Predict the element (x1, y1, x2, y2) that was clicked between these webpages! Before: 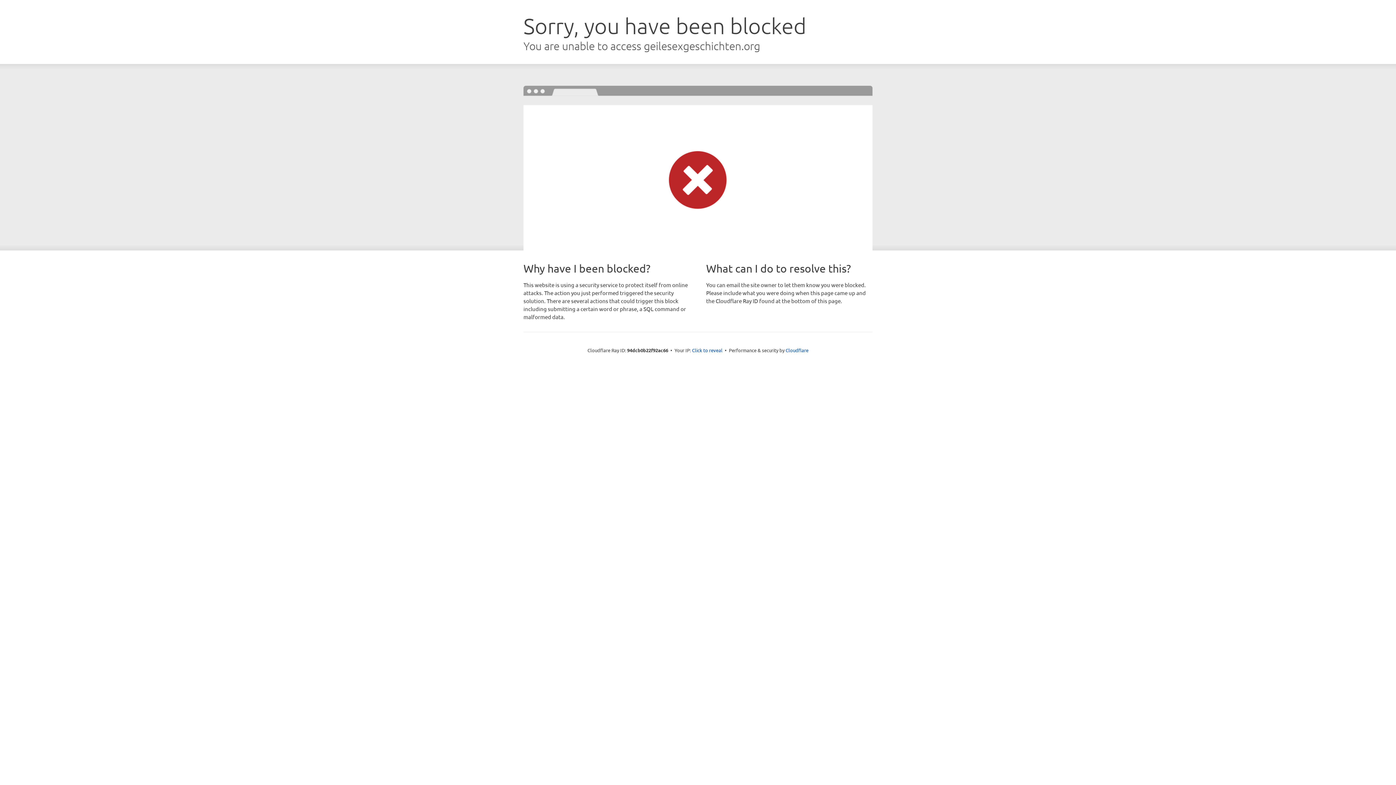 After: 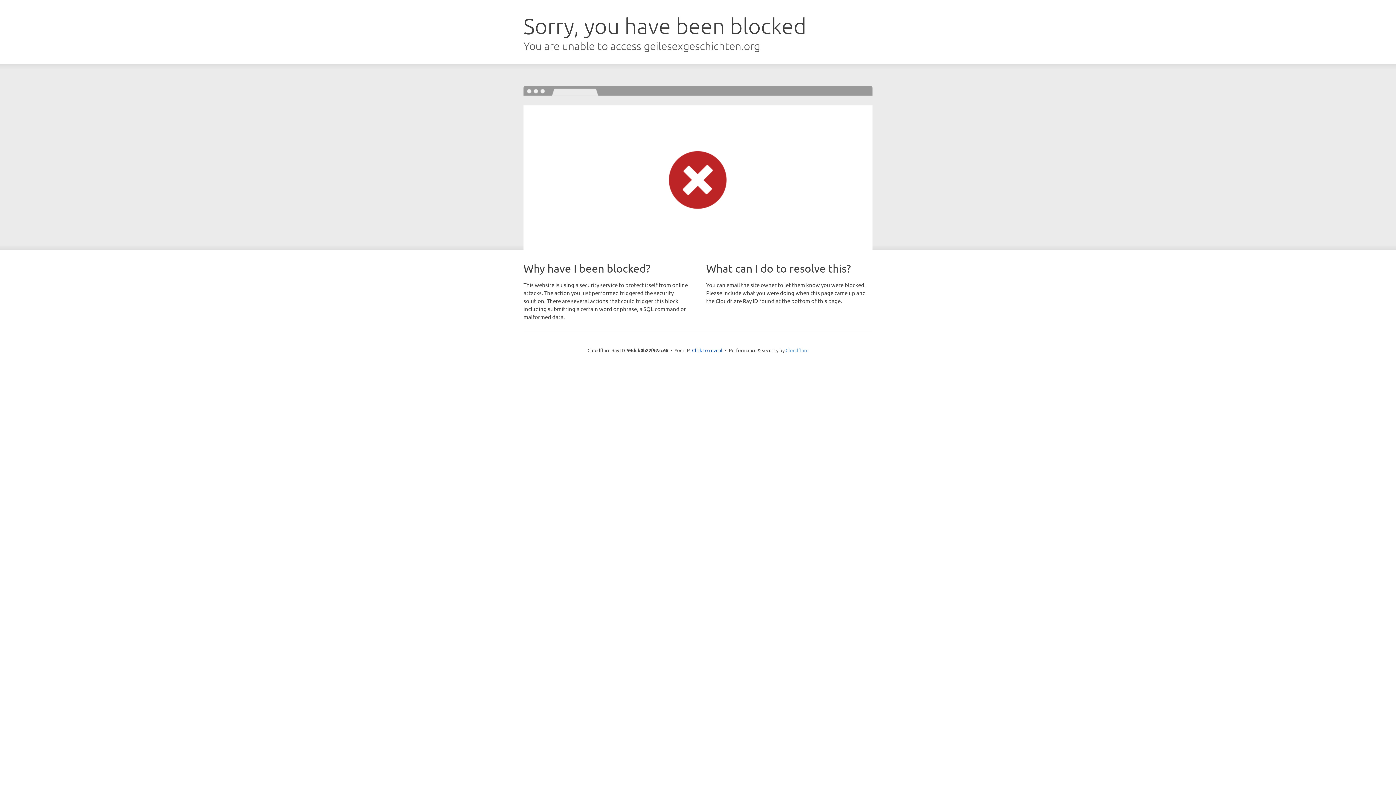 Action: label: Cloudflare bbox: (785, 347, 808, 353)